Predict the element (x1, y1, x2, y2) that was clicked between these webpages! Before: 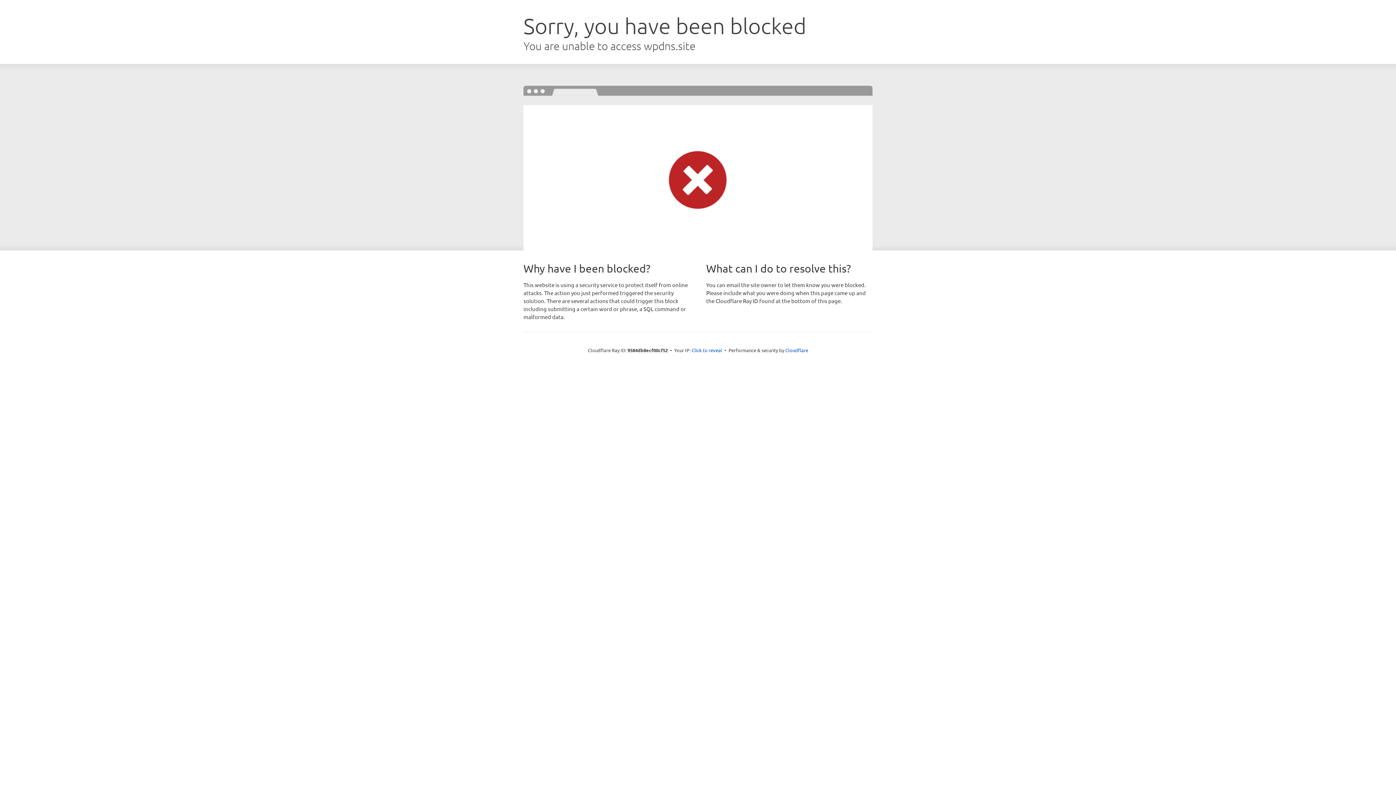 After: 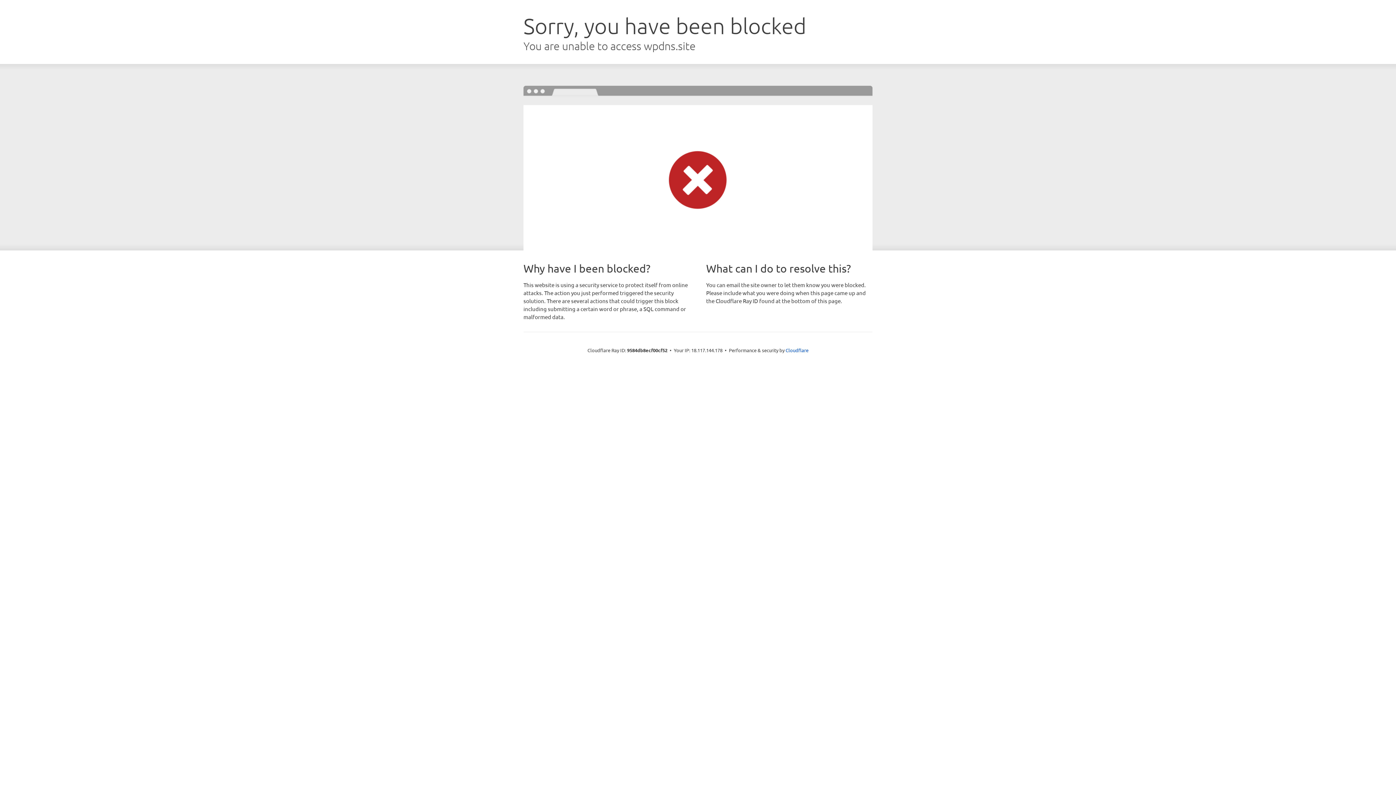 Action: bbox: (691, 346, 722, 353) label: Click to reveal